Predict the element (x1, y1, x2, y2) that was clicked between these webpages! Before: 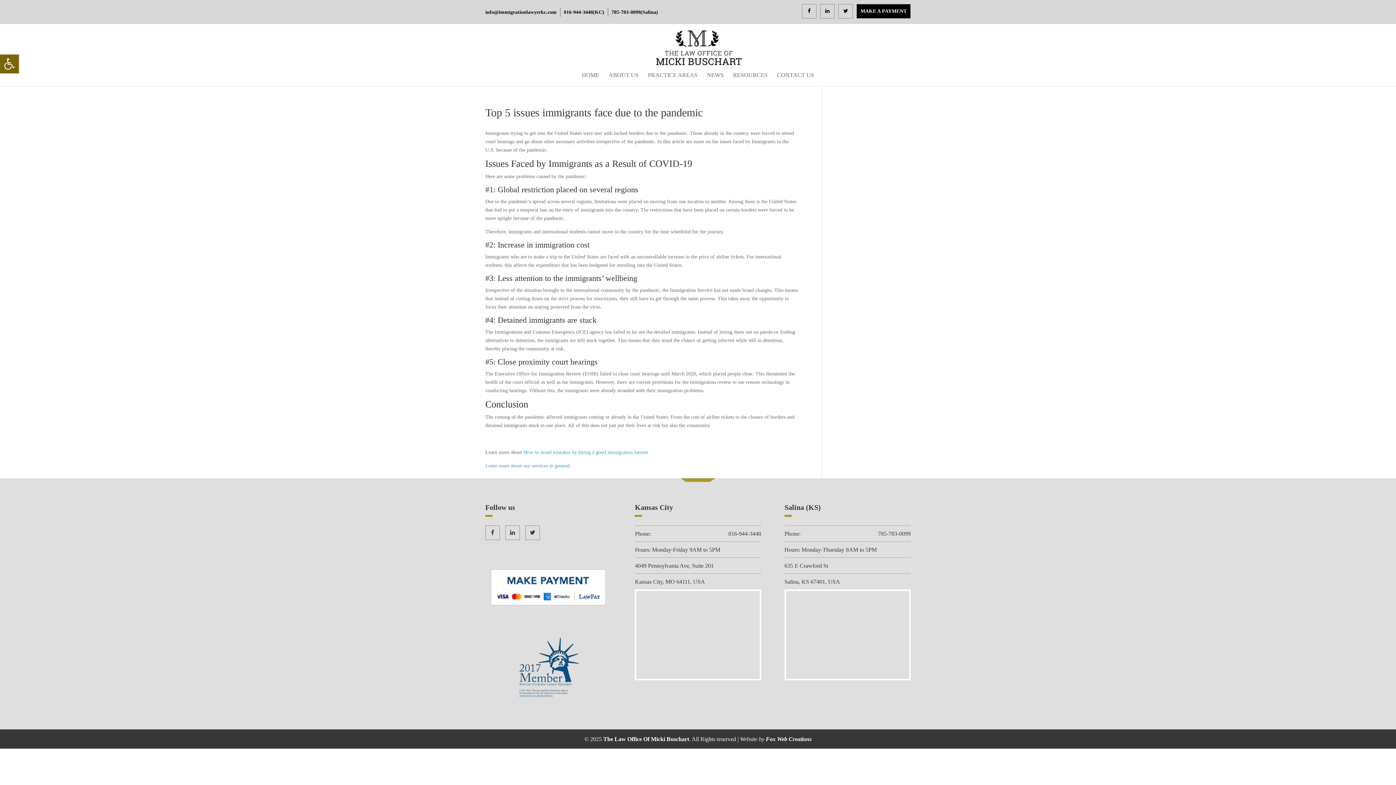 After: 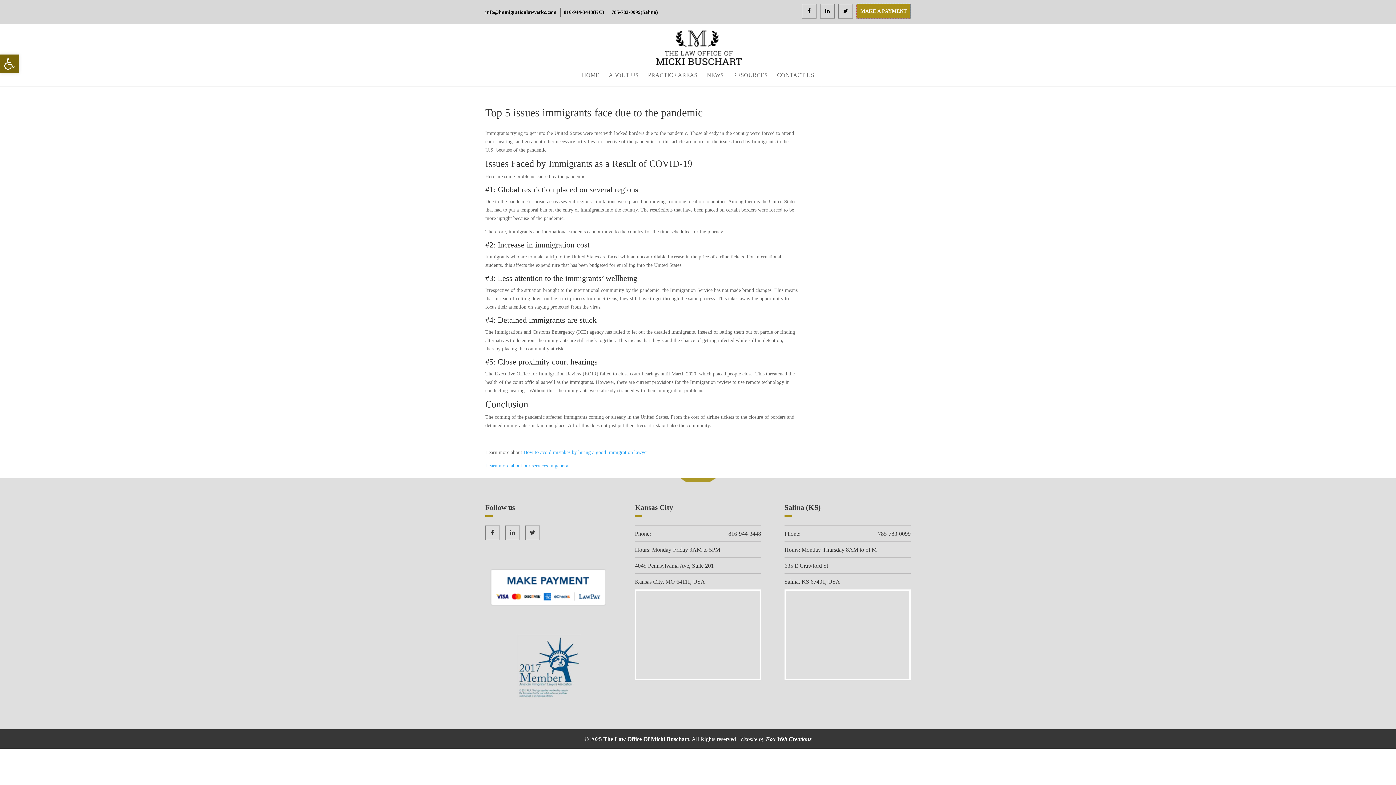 Action: bbox: (856, 3, 910, 18) label: MAKE A PAYMENT